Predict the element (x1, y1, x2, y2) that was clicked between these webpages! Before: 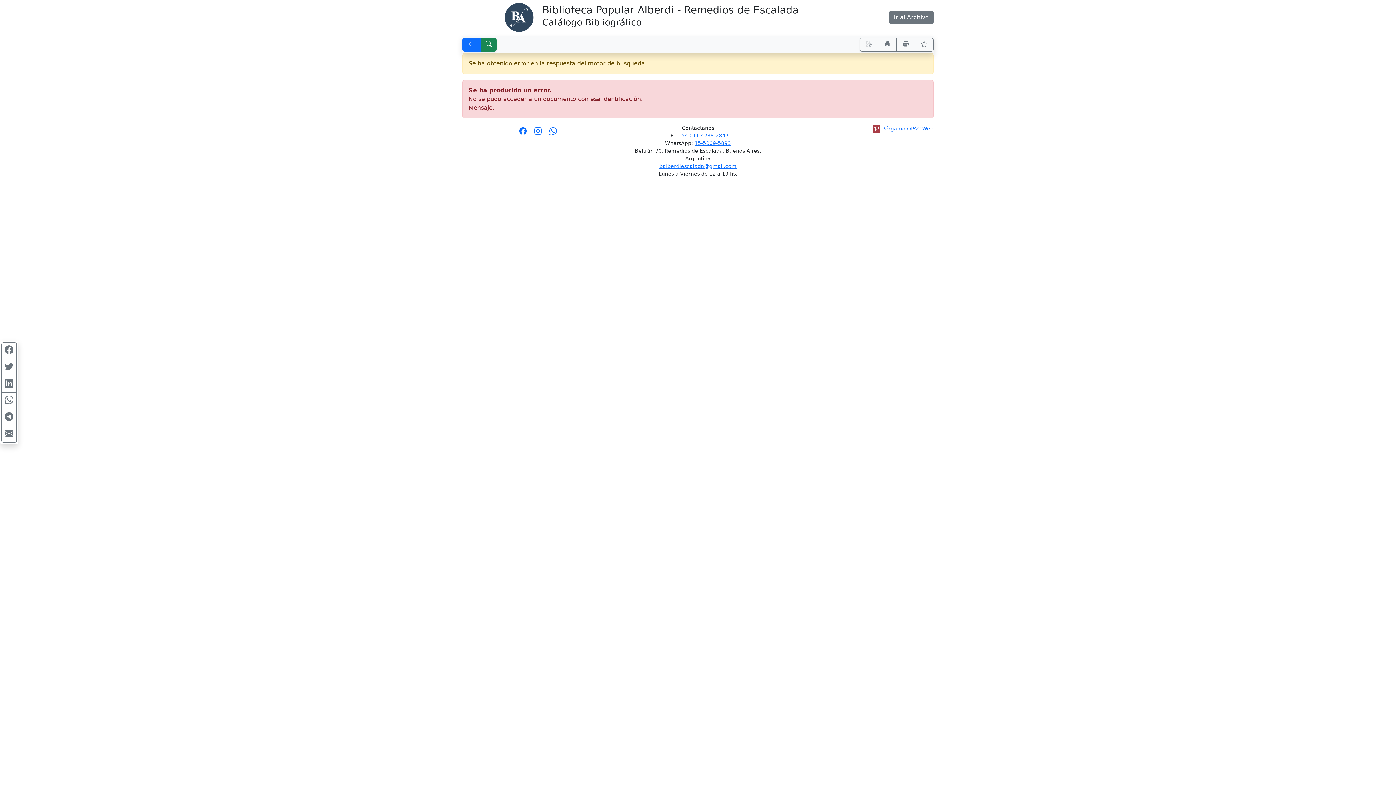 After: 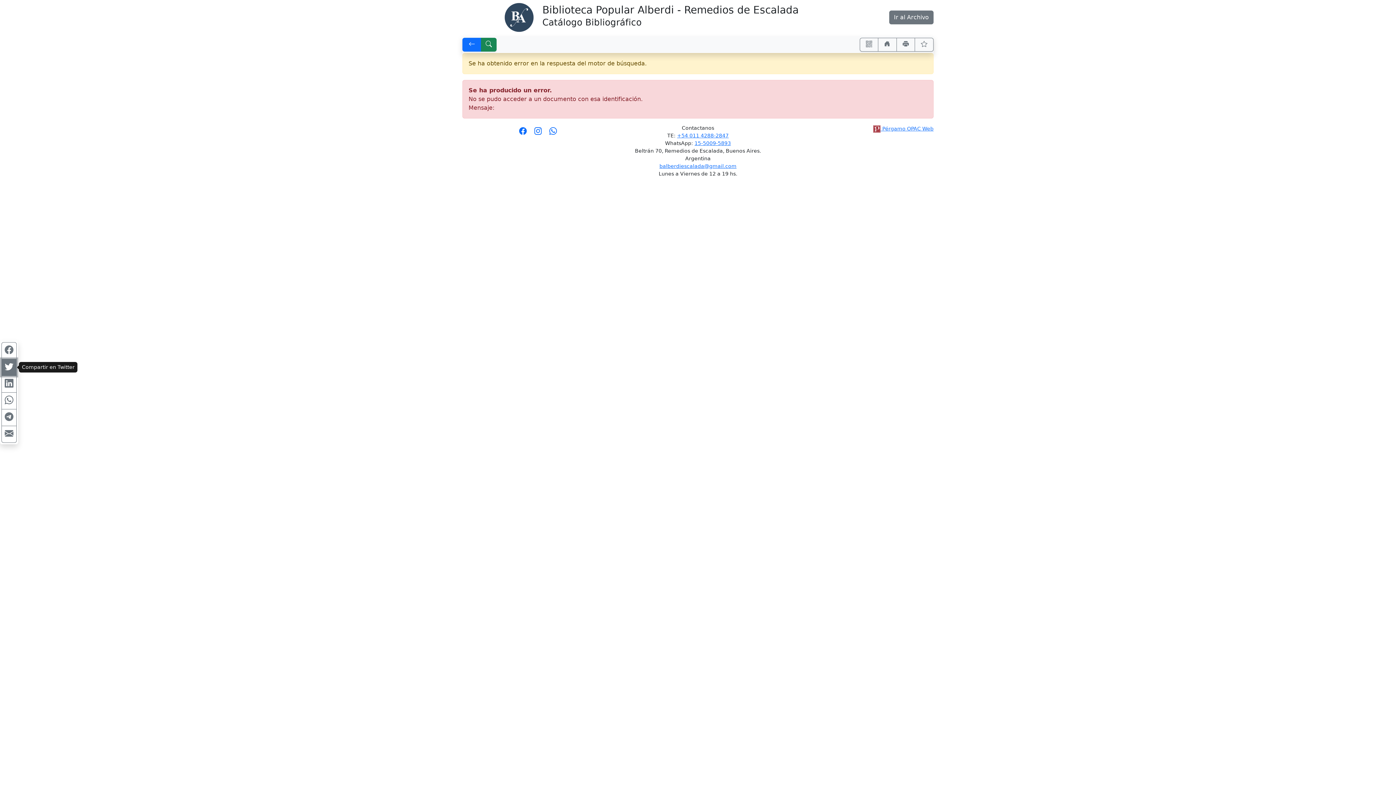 Action: label: Compartir en Twitter bbox: (1, 359, 16, 376)